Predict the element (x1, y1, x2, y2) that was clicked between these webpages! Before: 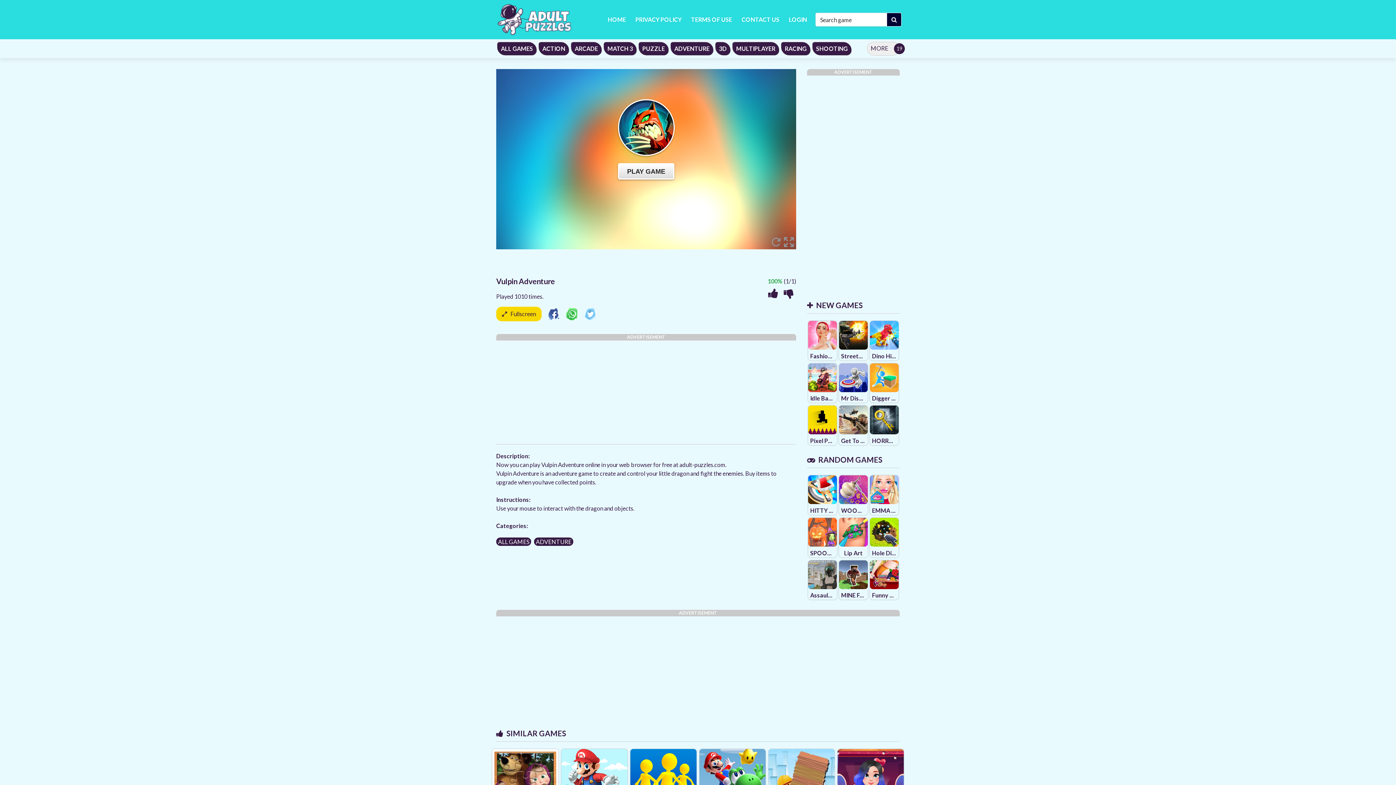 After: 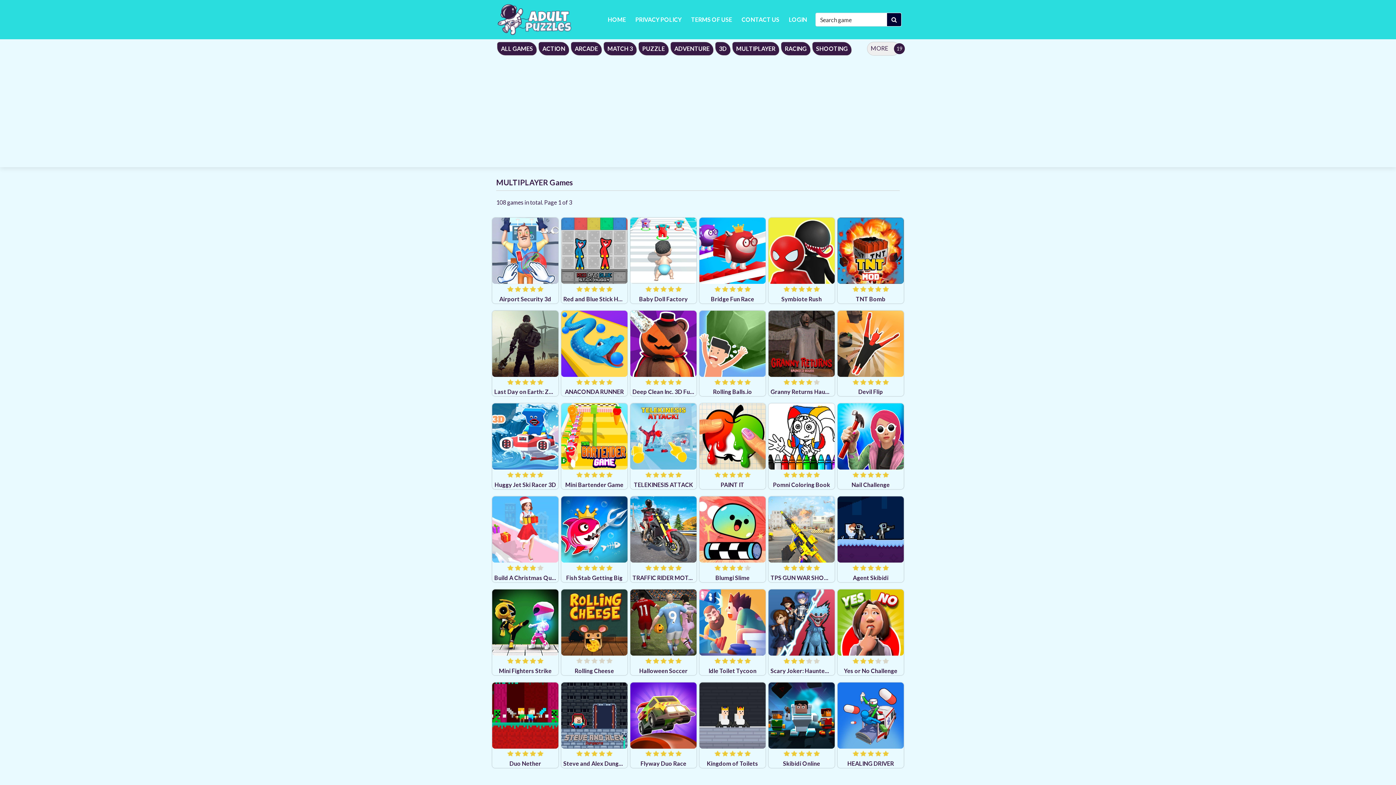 Action: bbox: (731, 41, 780, 56) label: MULTIPLAYER